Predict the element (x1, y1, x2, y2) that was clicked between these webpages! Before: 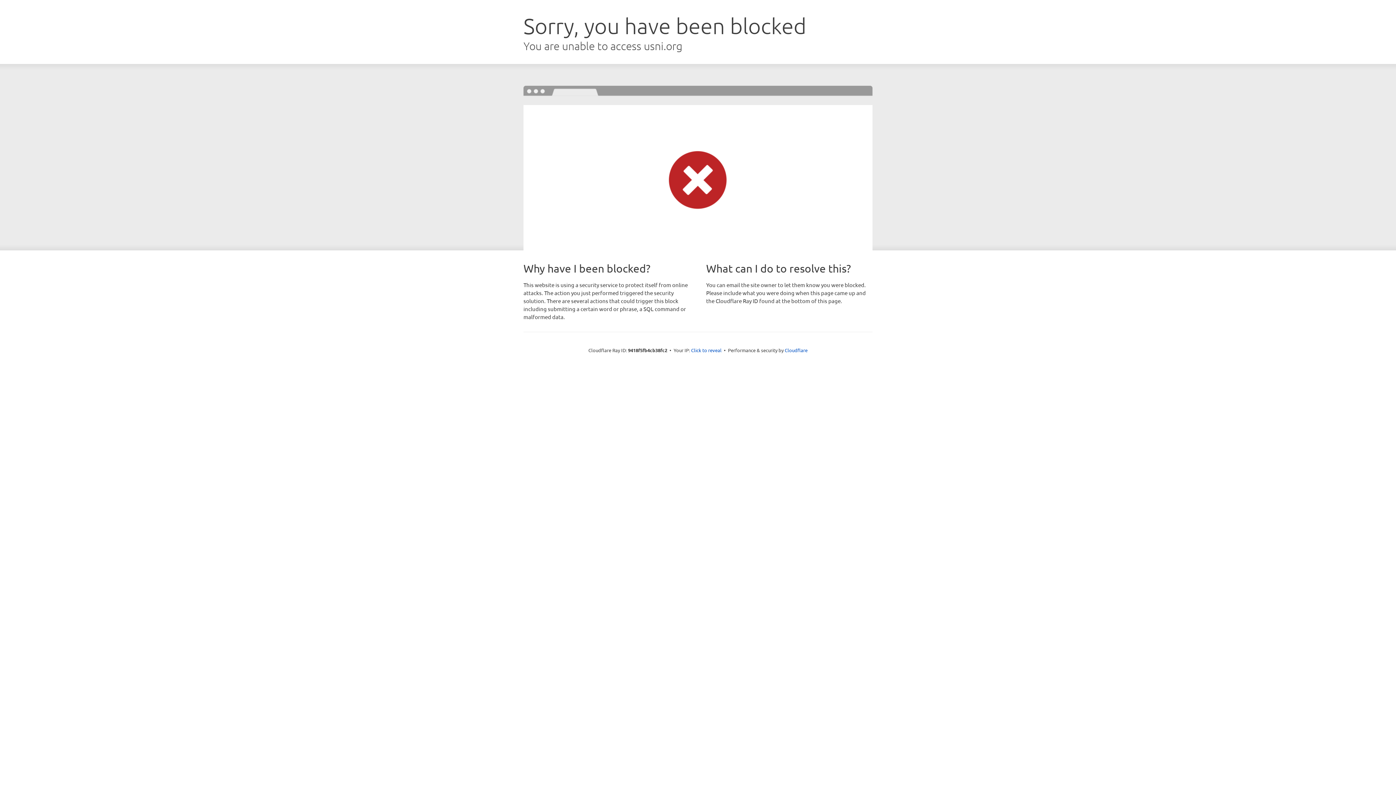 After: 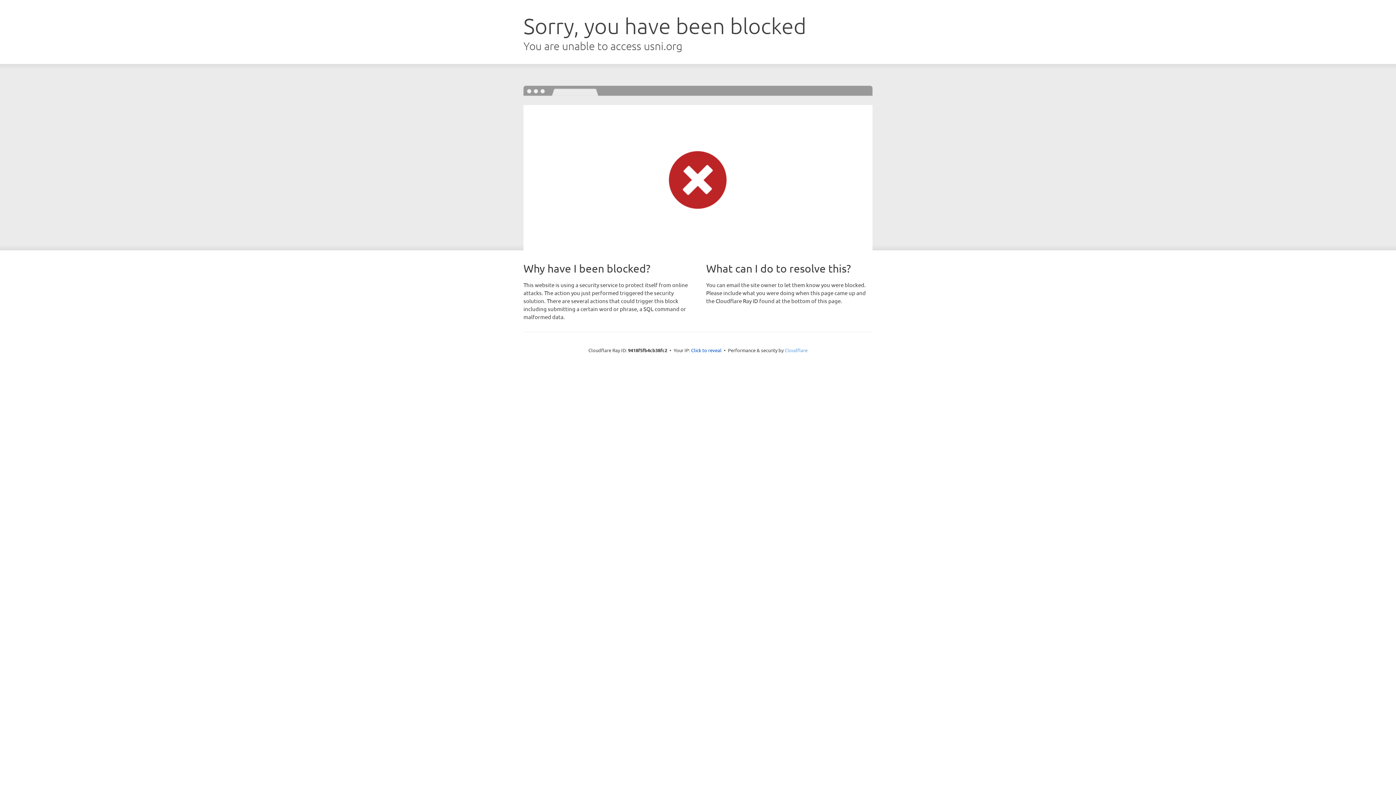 Action: bbox: (784, 347, 807, 353) label: Cloudflare